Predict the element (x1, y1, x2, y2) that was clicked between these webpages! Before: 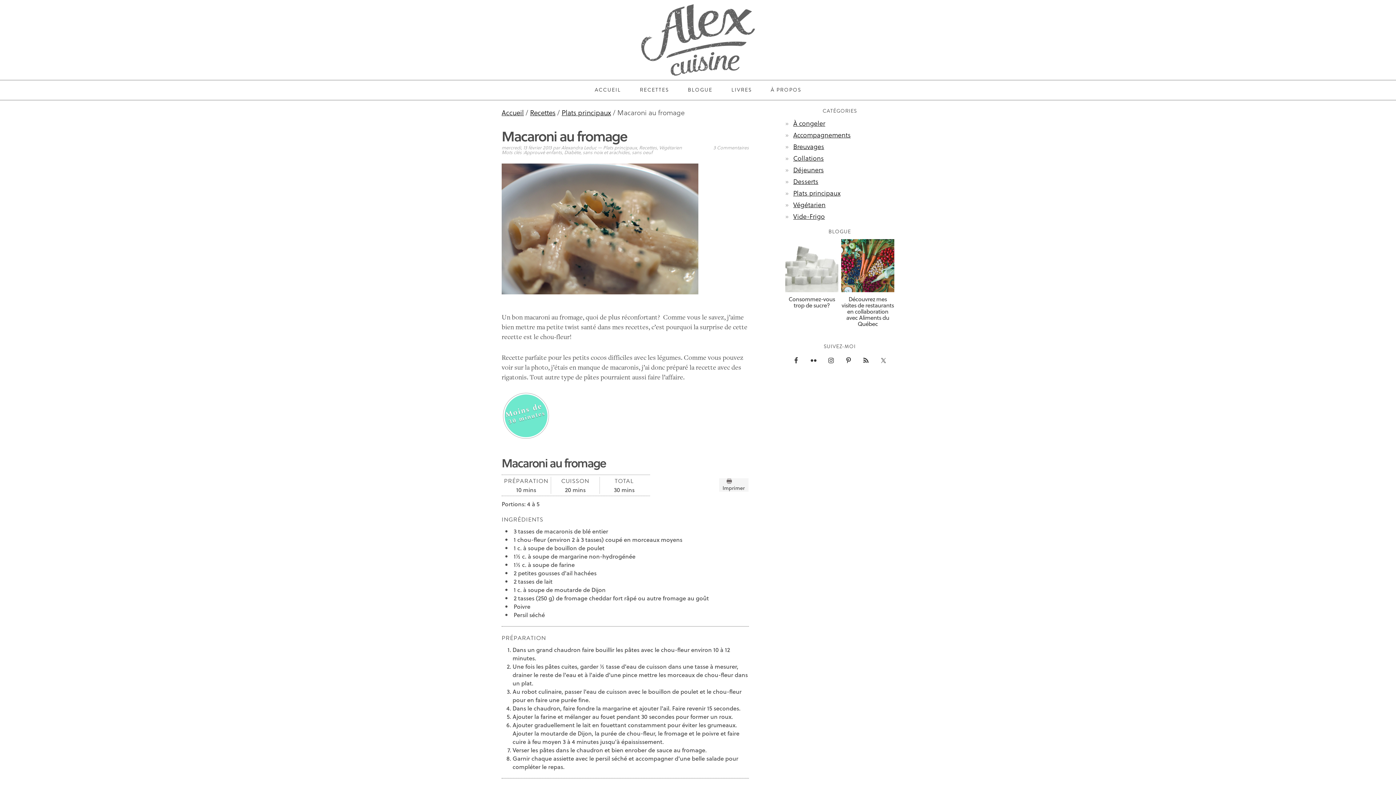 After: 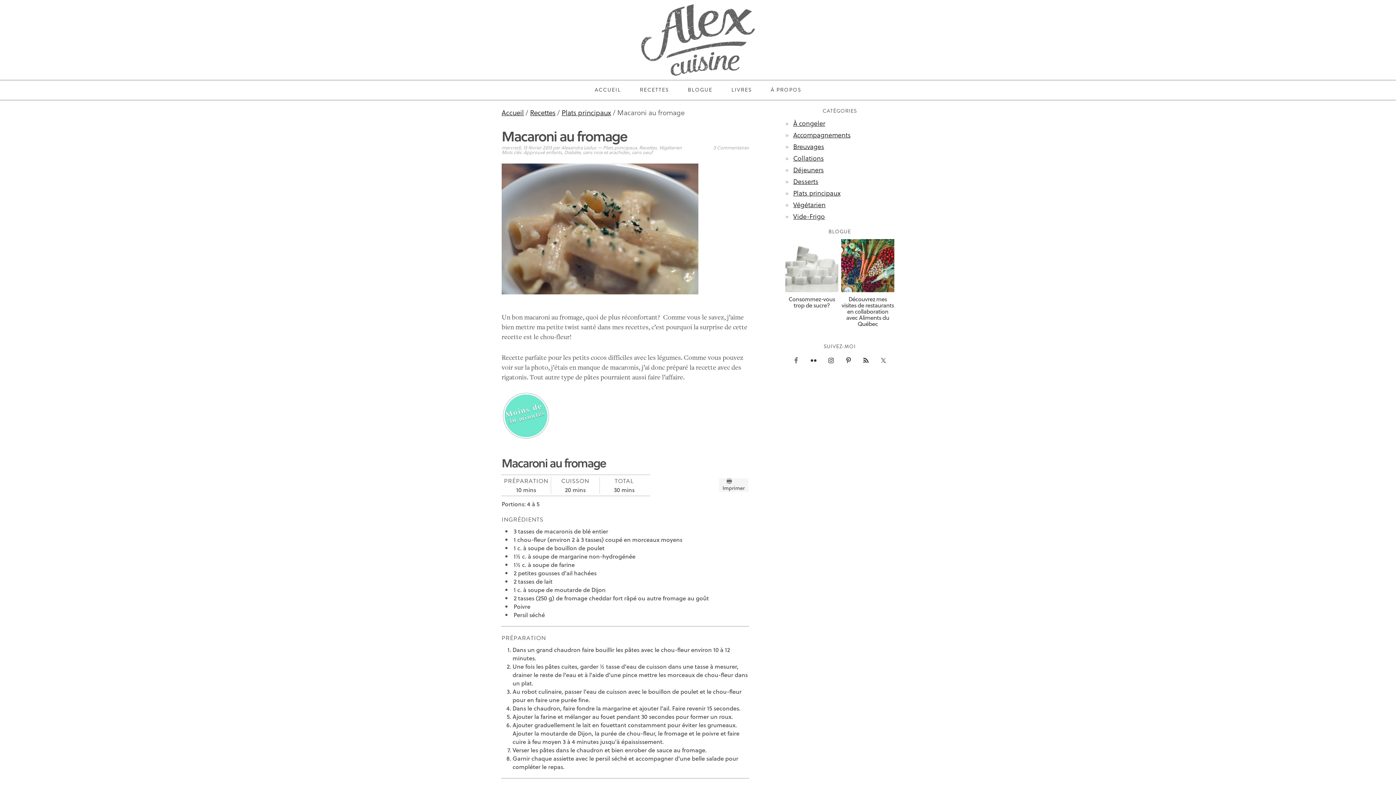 Action: bbox: (789, 354, 802, 367)